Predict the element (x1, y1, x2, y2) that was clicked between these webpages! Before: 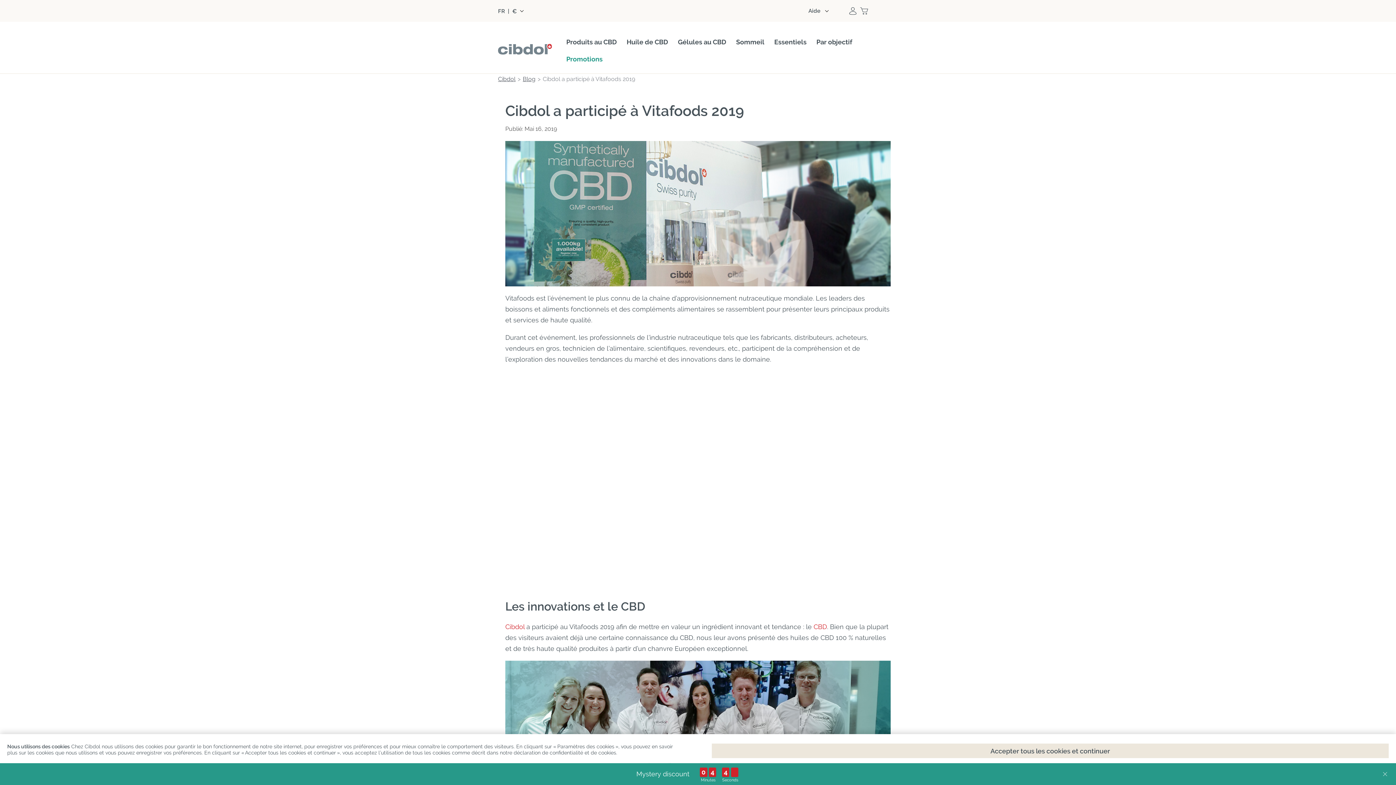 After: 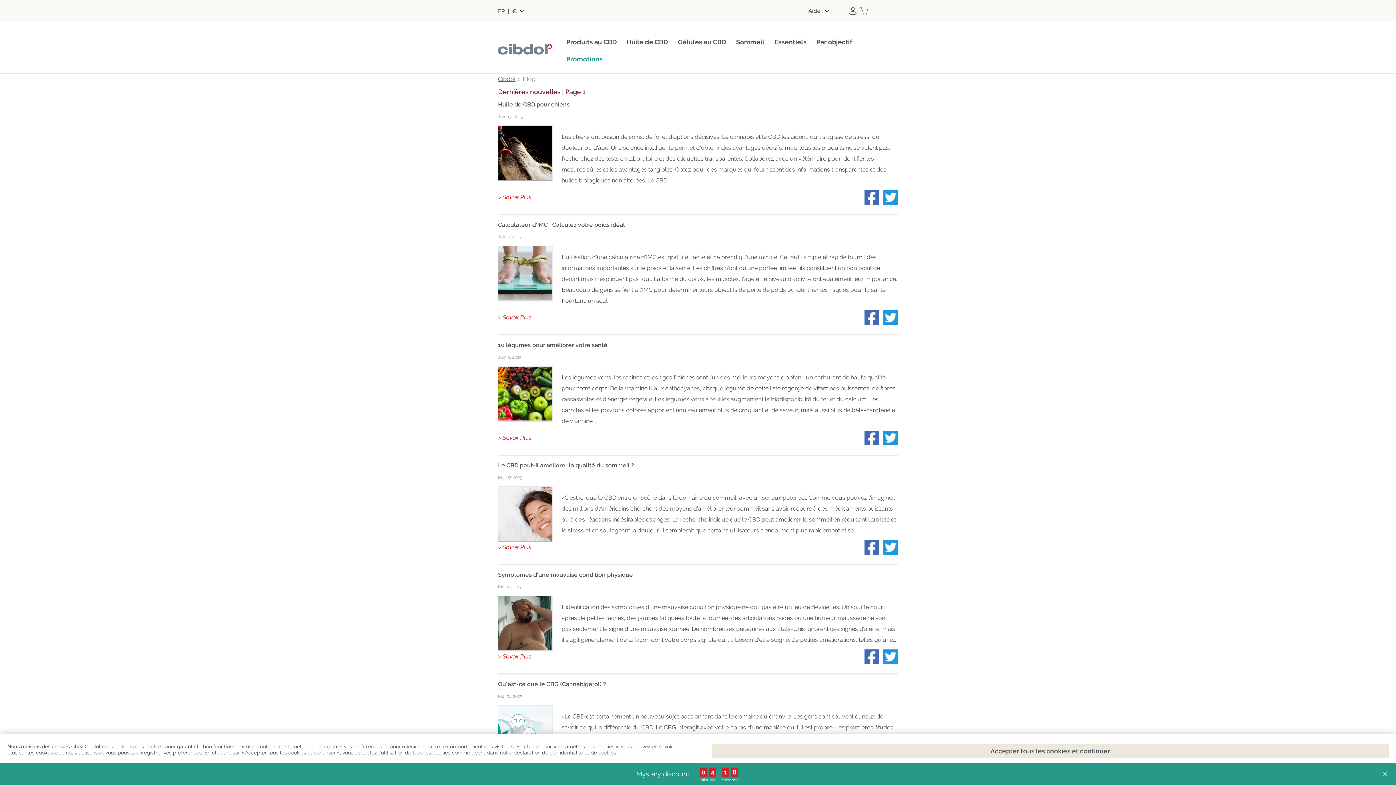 Action: bbox: (522, 77, 535, 82) label: Blog